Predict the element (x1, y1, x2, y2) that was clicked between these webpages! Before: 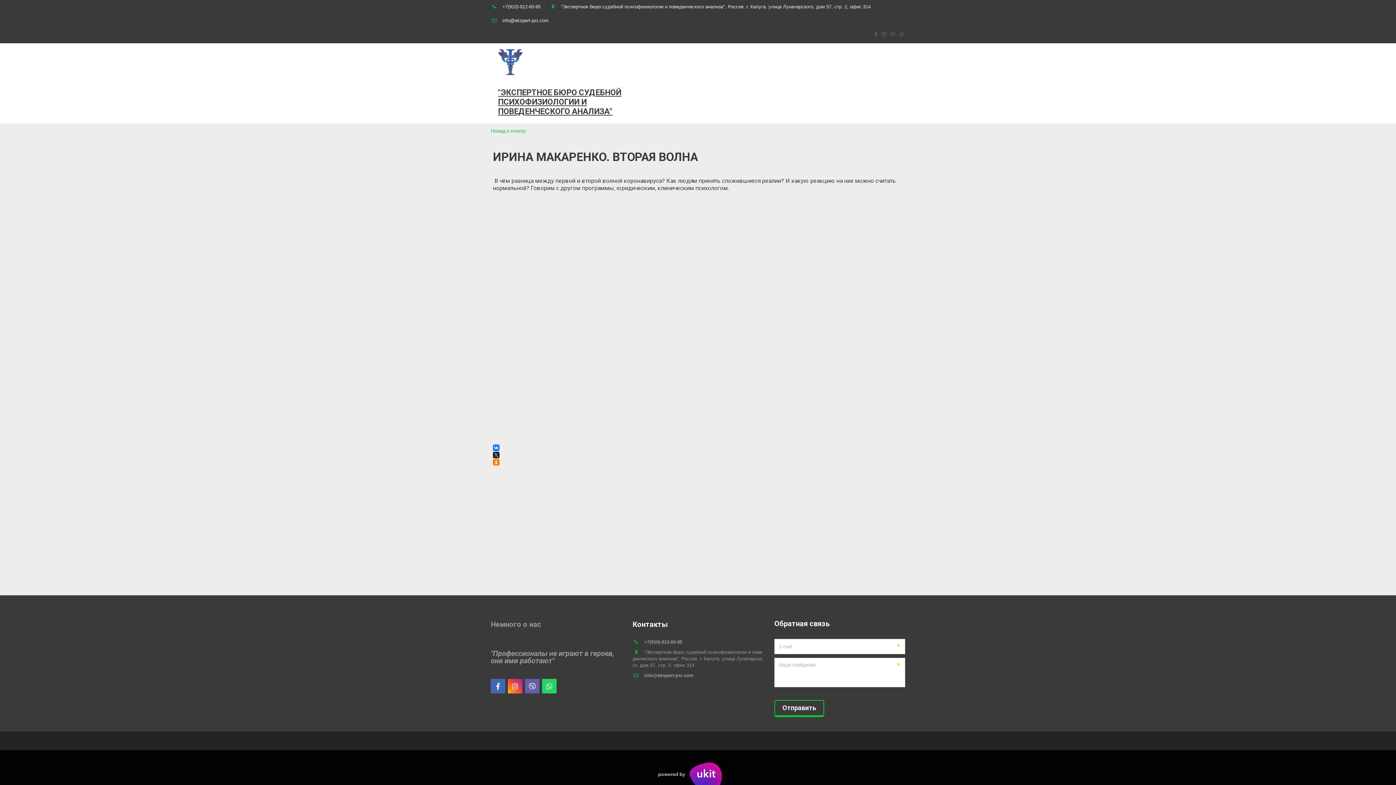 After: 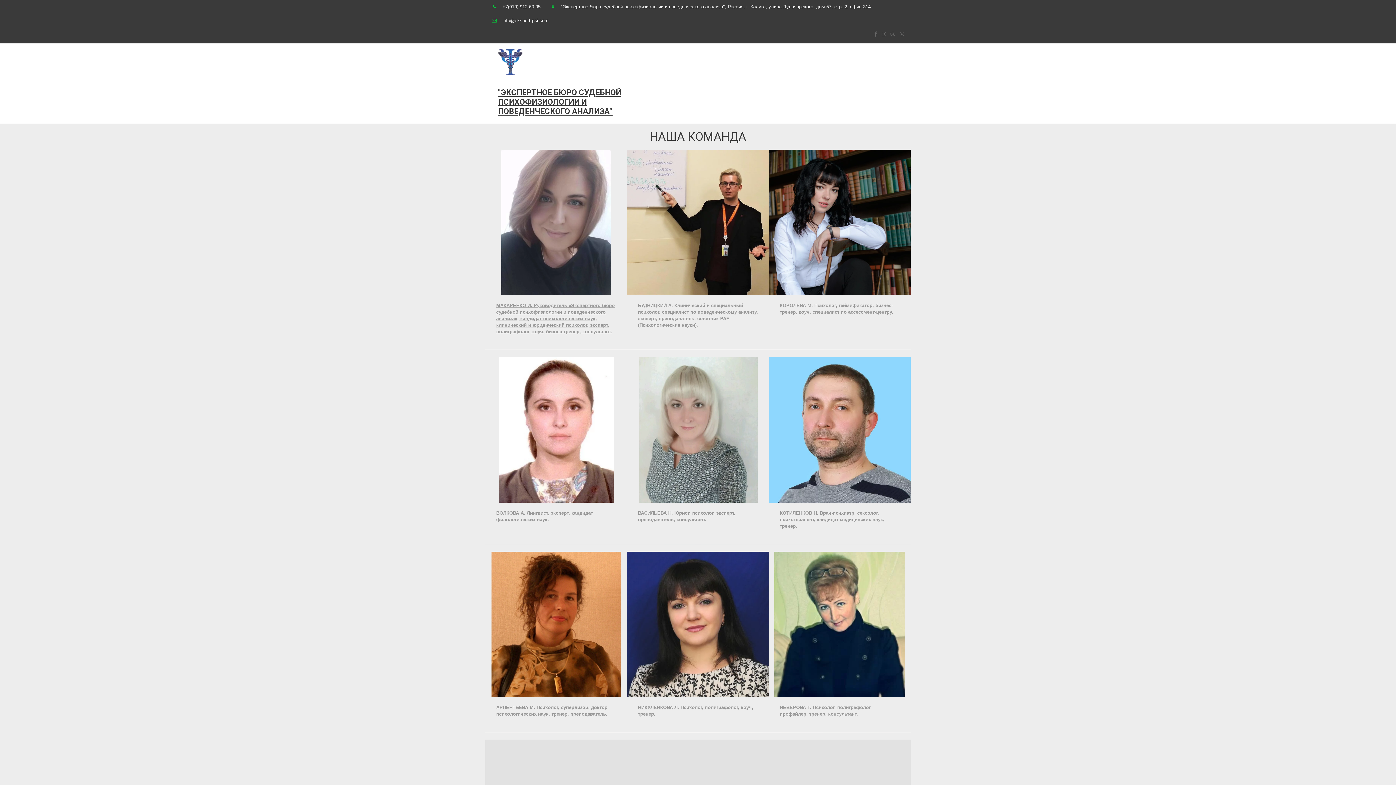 Action: label: Фотографии и видео о нас bbox: (814, 73, 889, 94)